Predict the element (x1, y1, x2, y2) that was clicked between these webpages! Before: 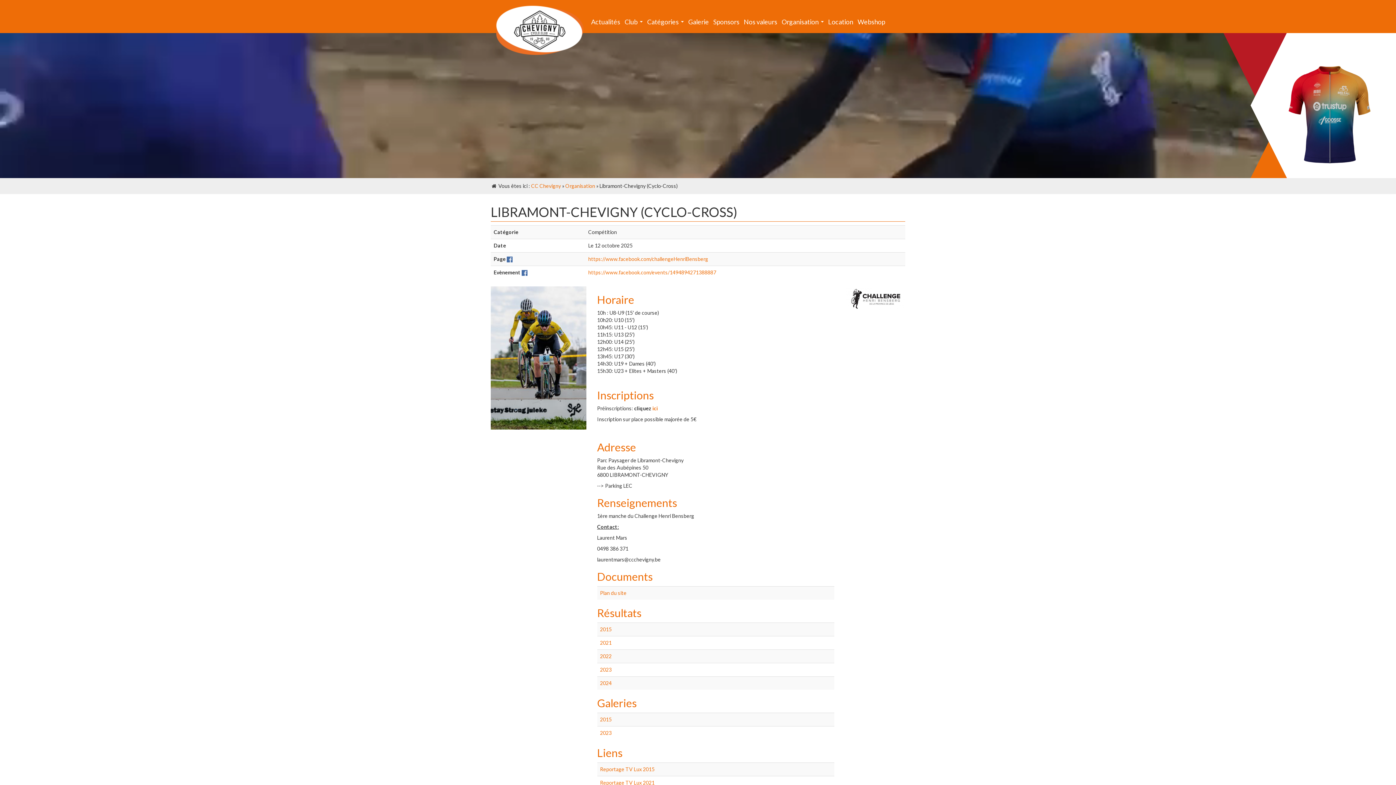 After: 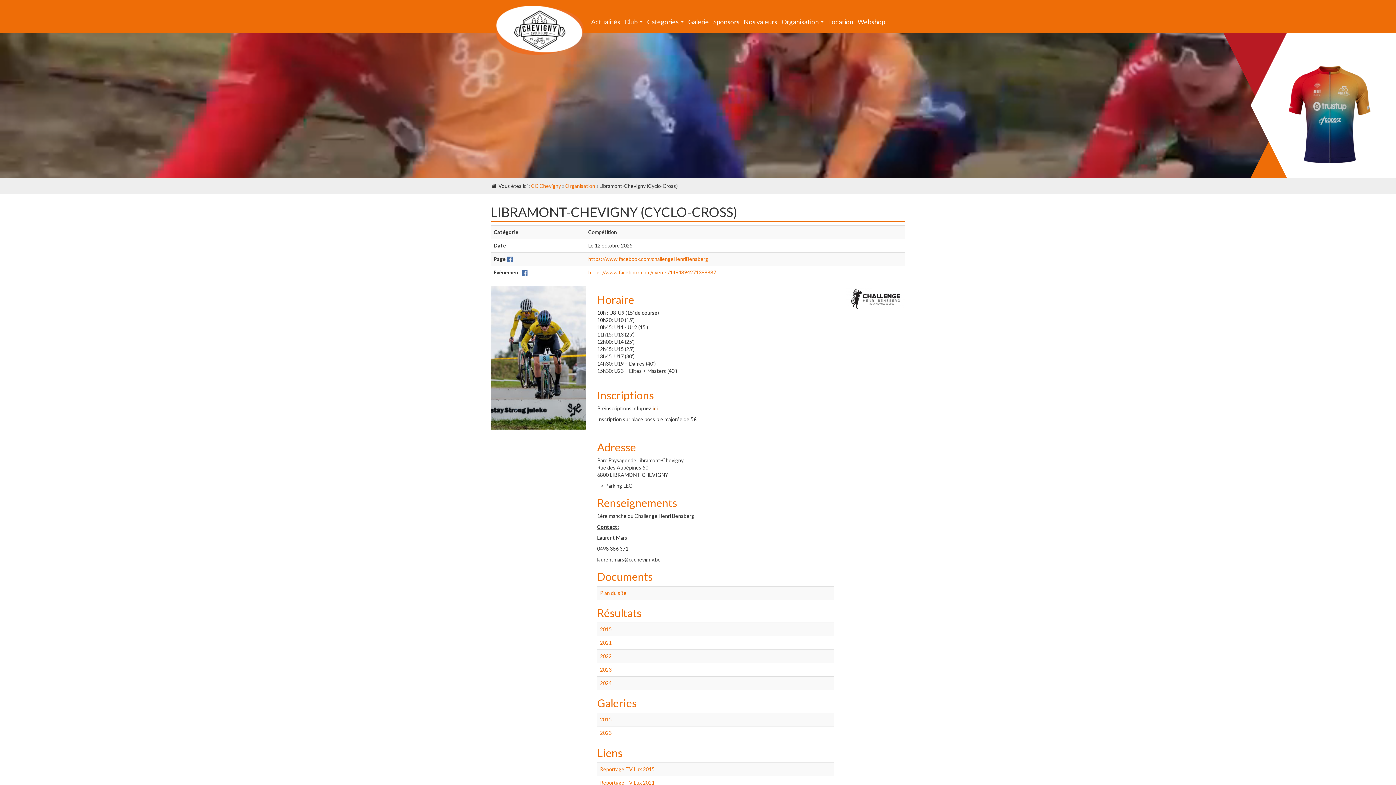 Action: label: ici bbox: (652, 405, 658, 411)